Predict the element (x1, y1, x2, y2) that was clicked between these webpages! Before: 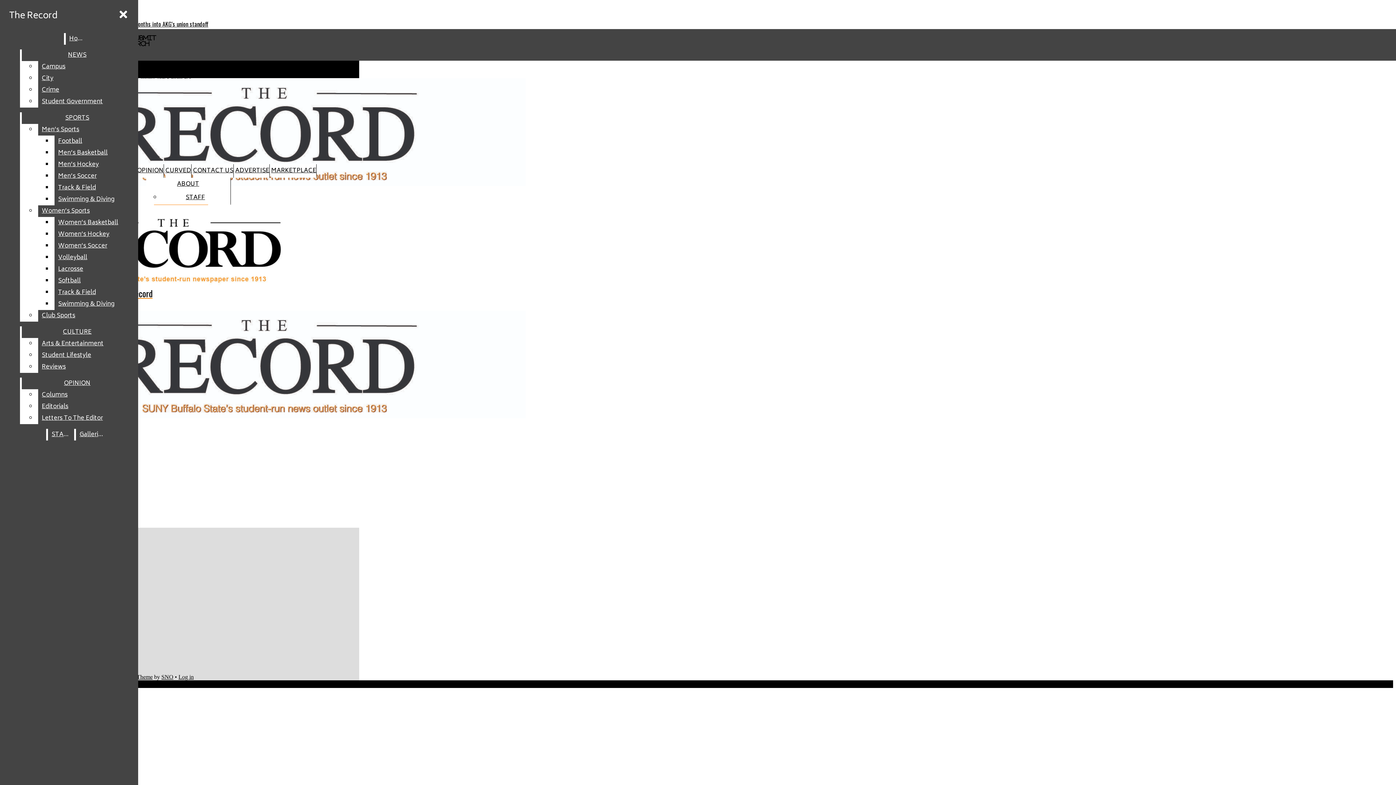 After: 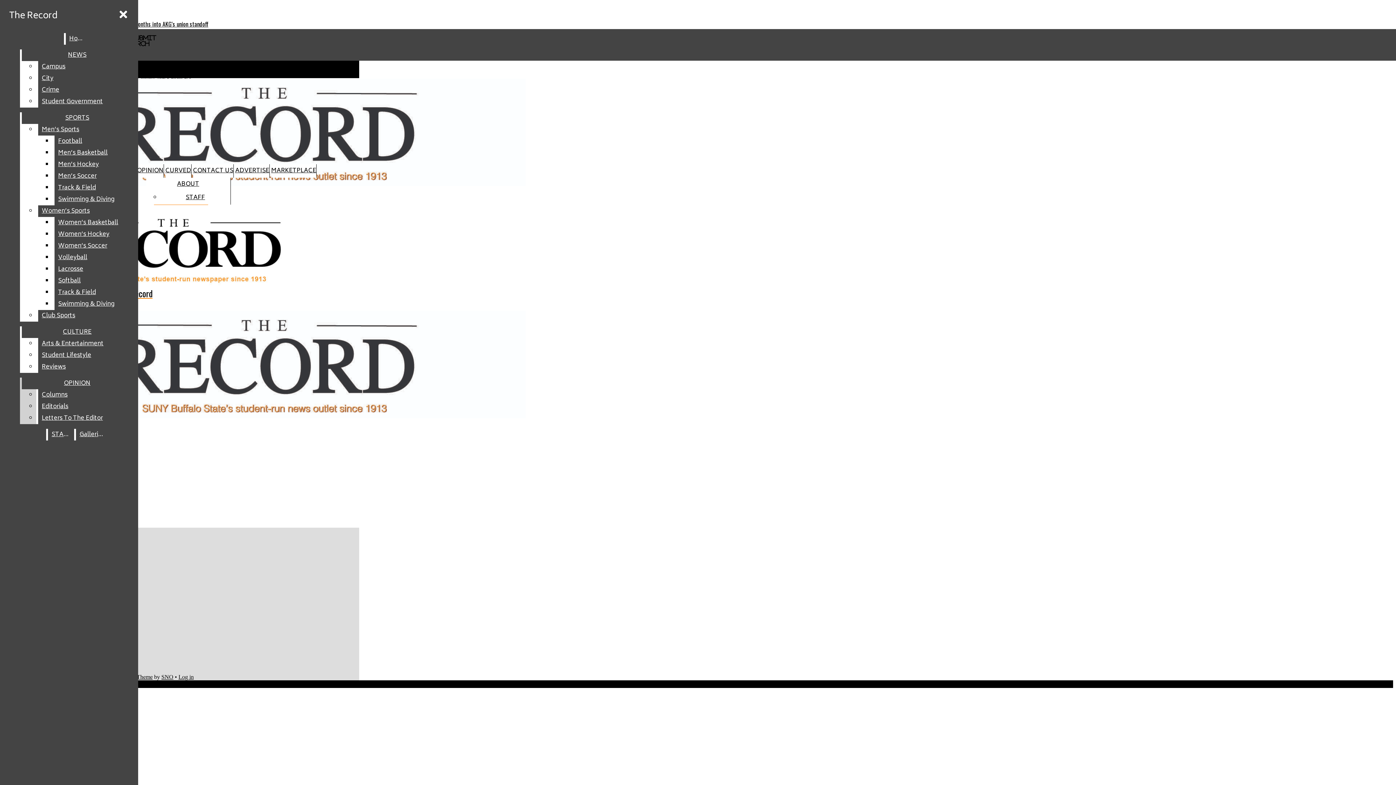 Action: bbox: (38, 412, 132, 424) label: Letters To The Editor